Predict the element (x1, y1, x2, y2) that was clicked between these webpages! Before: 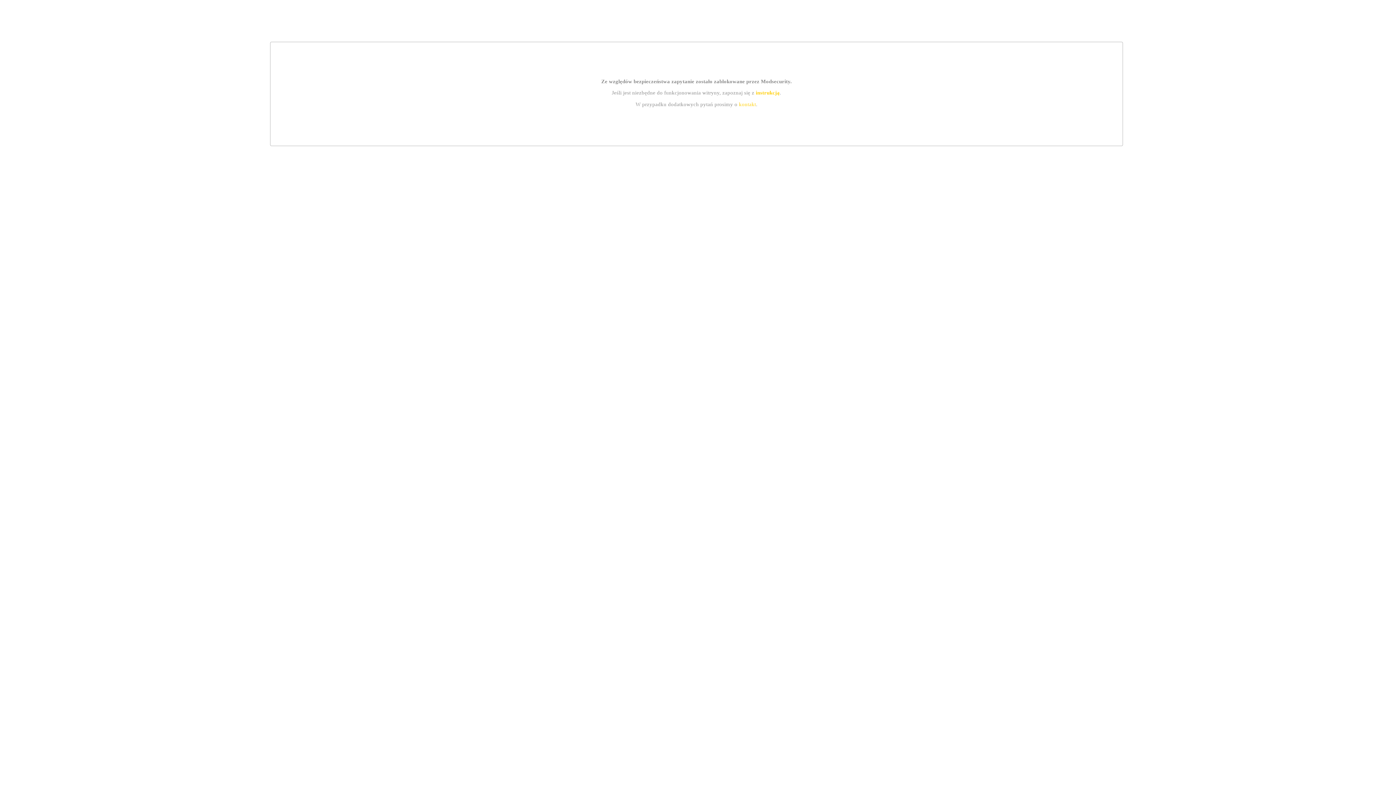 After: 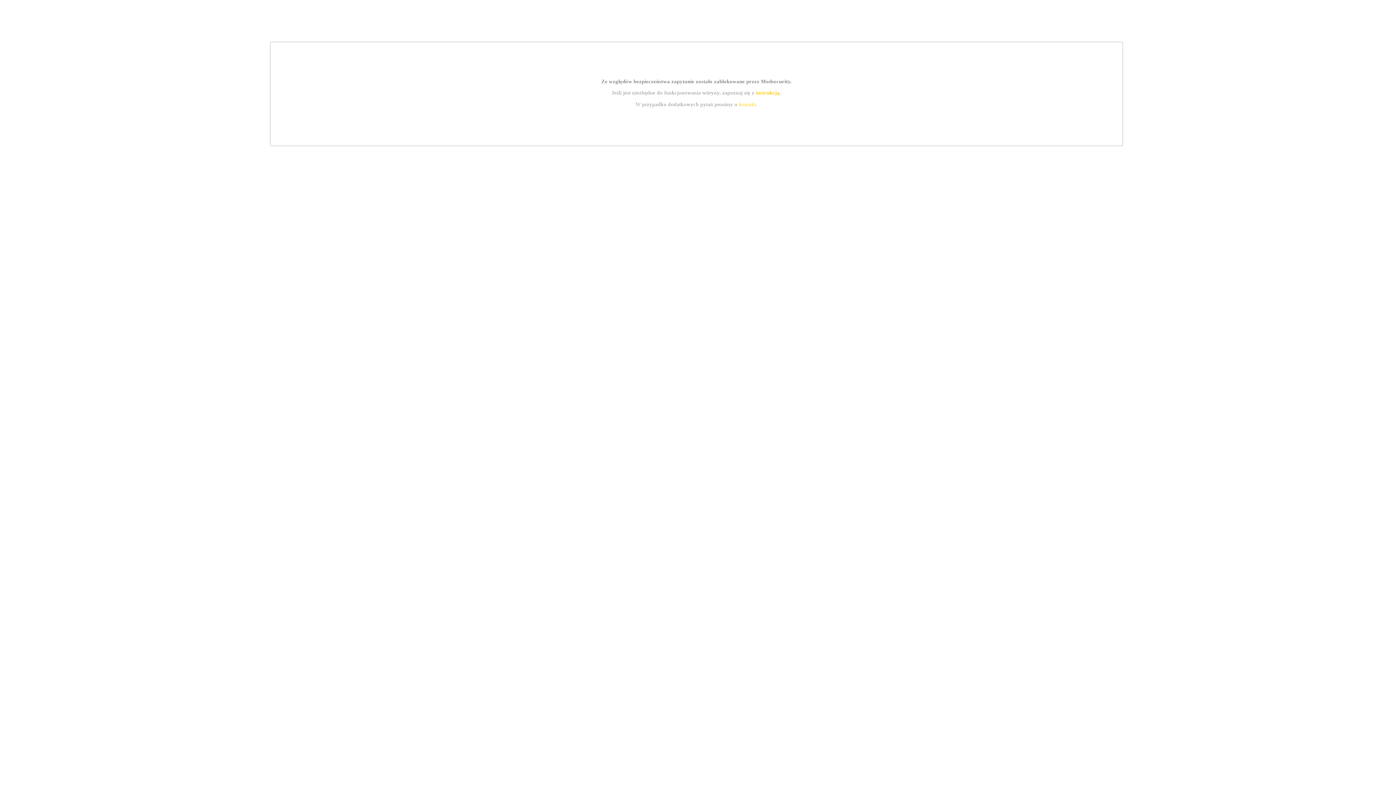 Action: label: instrukcją bbox: (755, 89, 779, 95)